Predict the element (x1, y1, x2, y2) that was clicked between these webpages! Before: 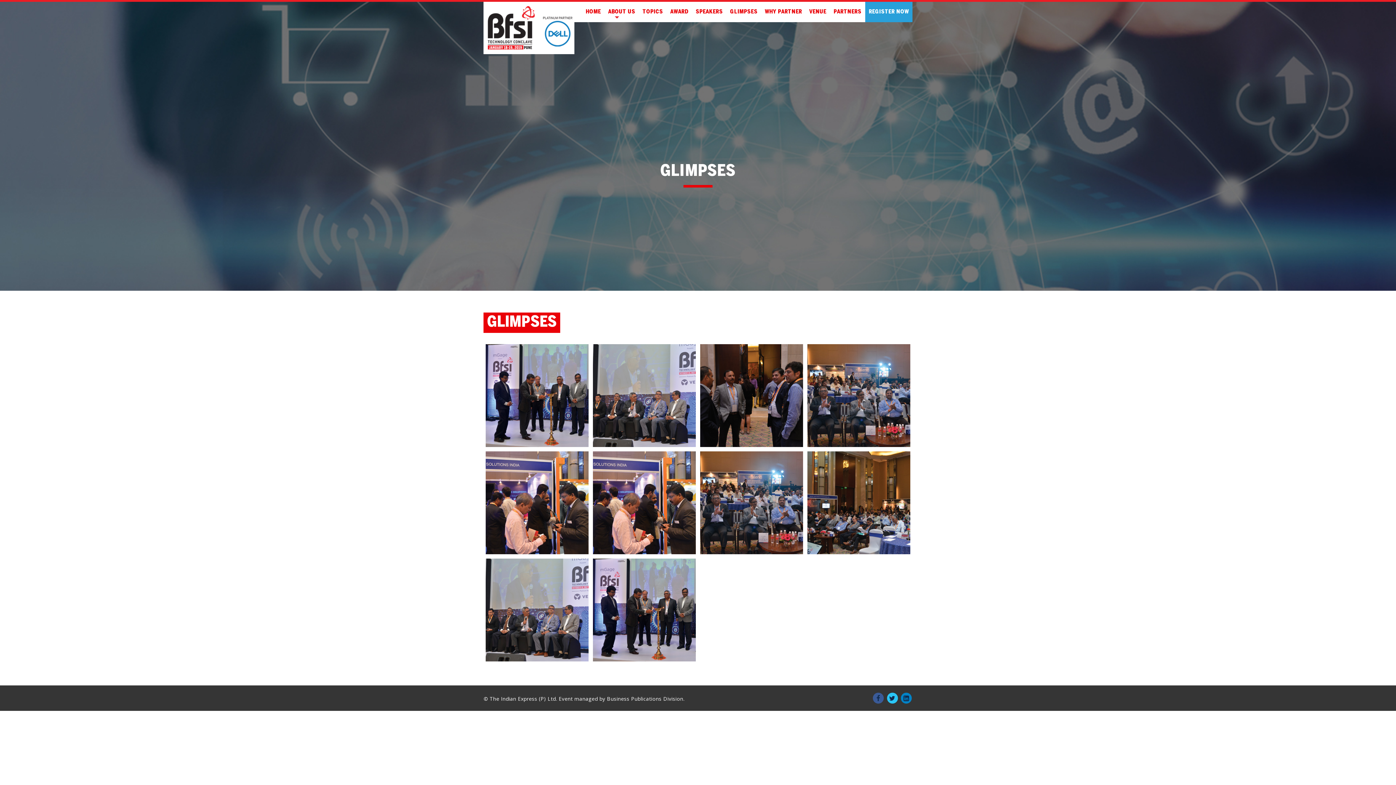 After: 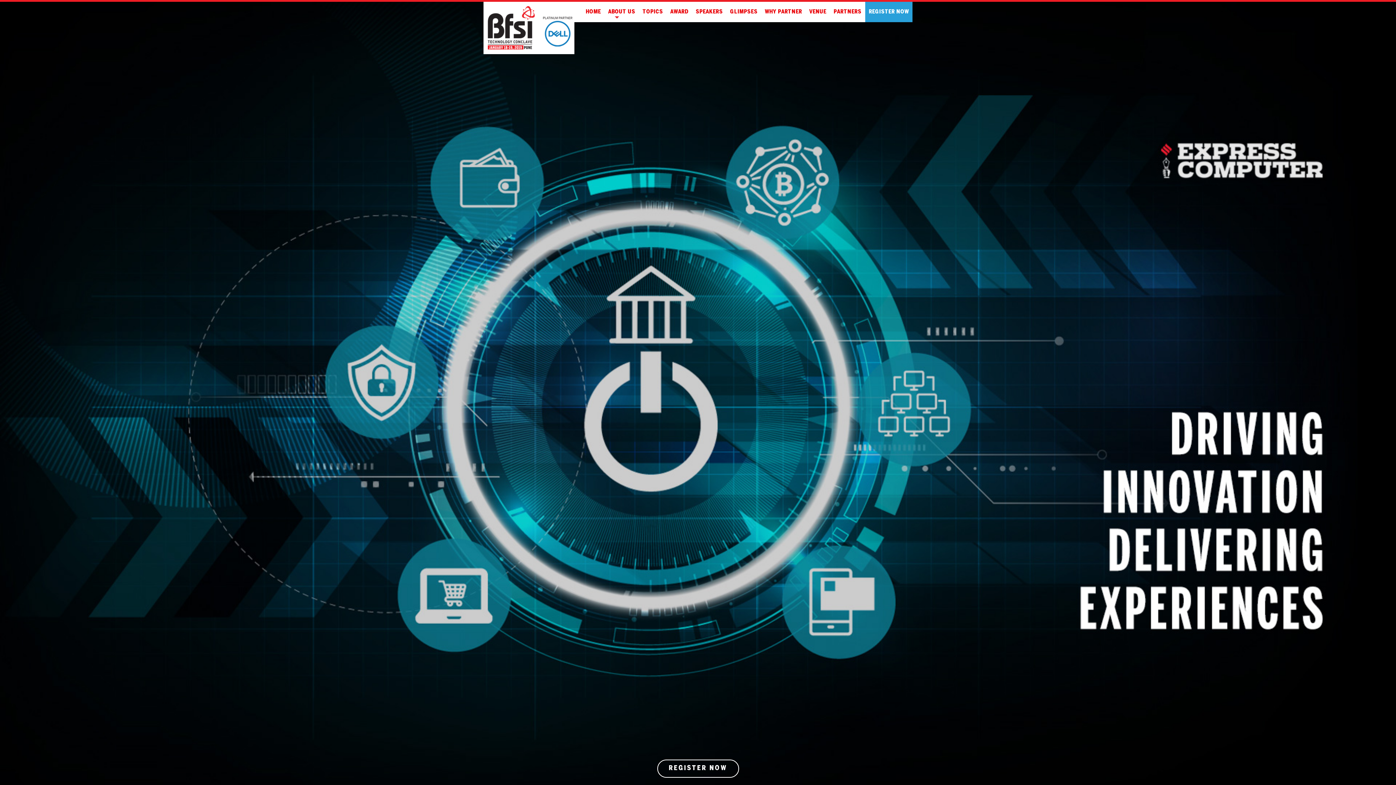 Action: bbox: (585, 1, 601, 22) label: HOME